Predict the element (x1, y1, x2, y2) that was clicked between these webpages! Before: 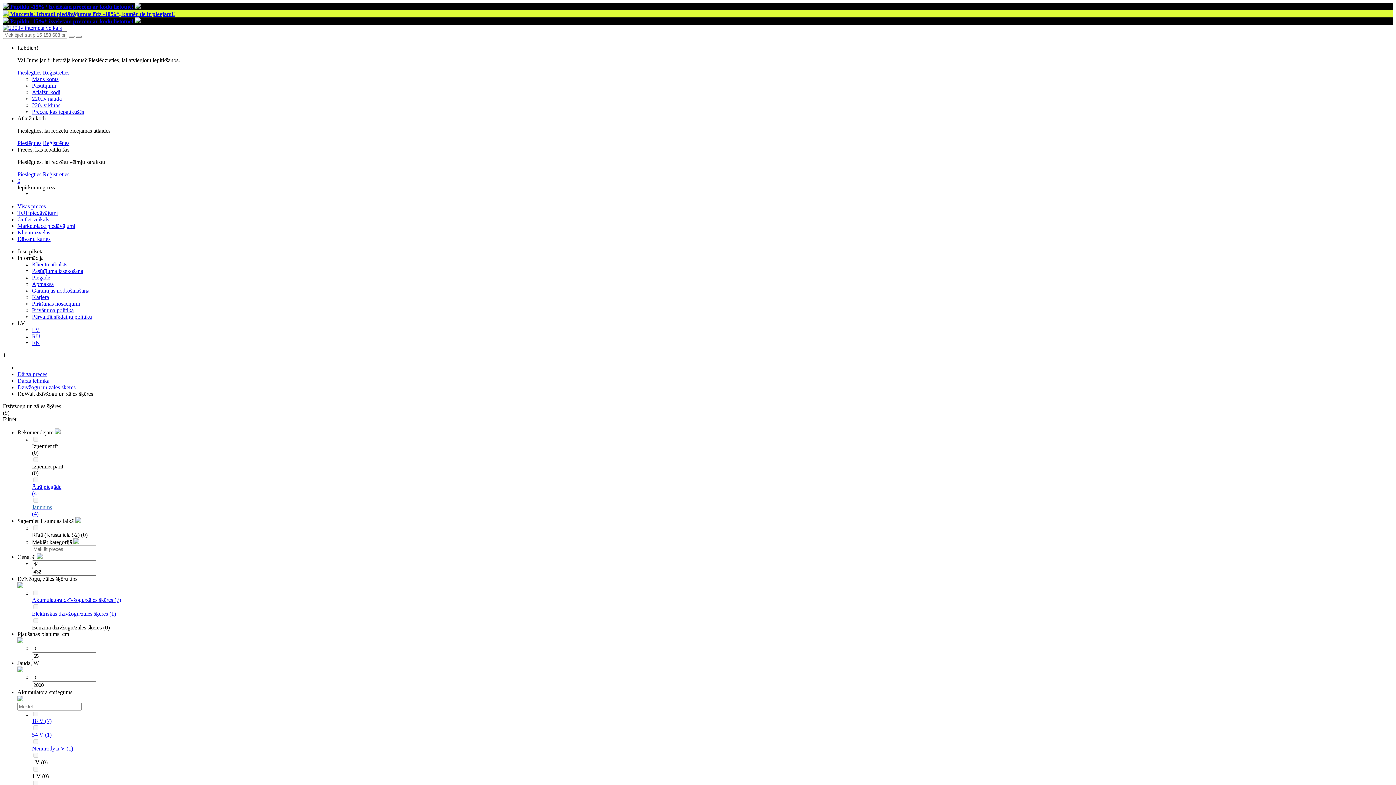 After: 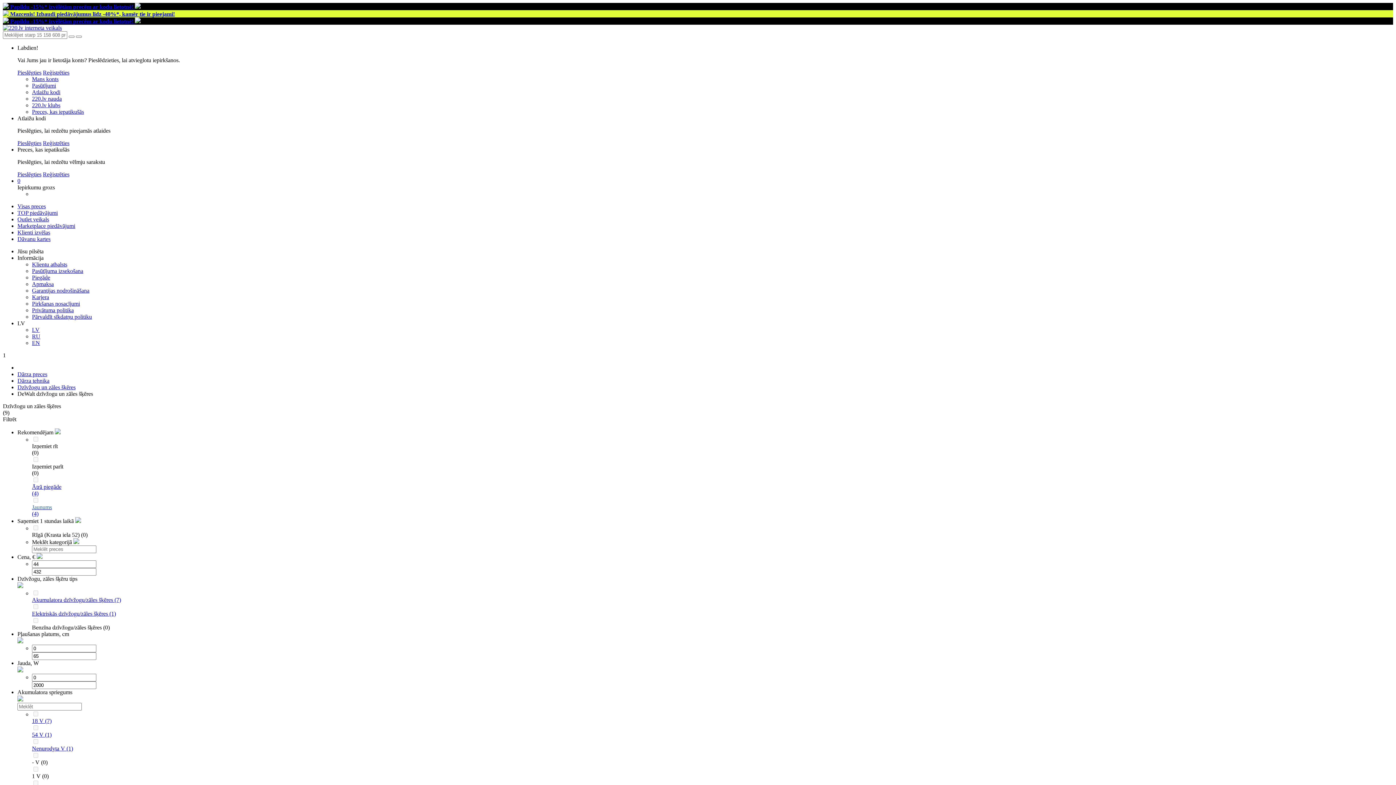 Action: bbox: (54, 429, 60, 435)